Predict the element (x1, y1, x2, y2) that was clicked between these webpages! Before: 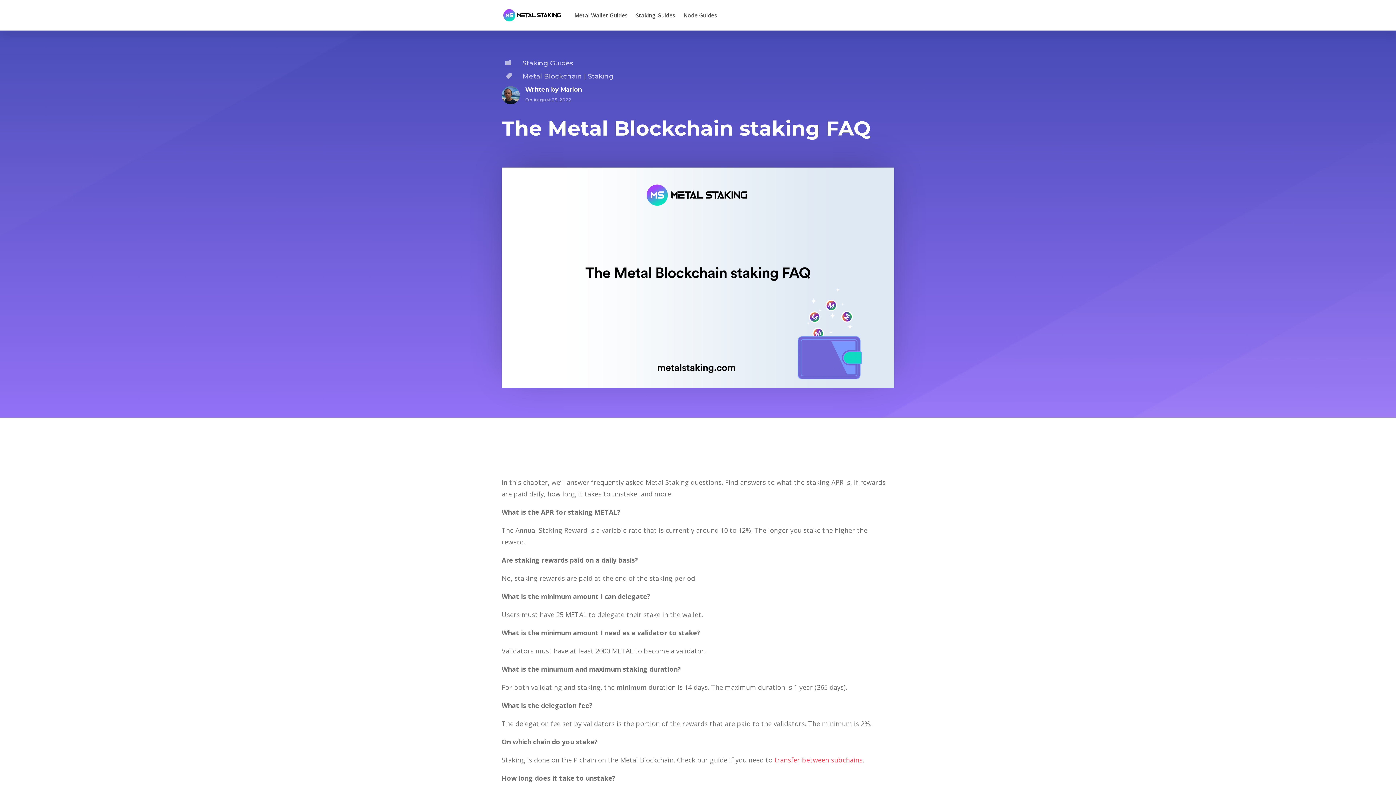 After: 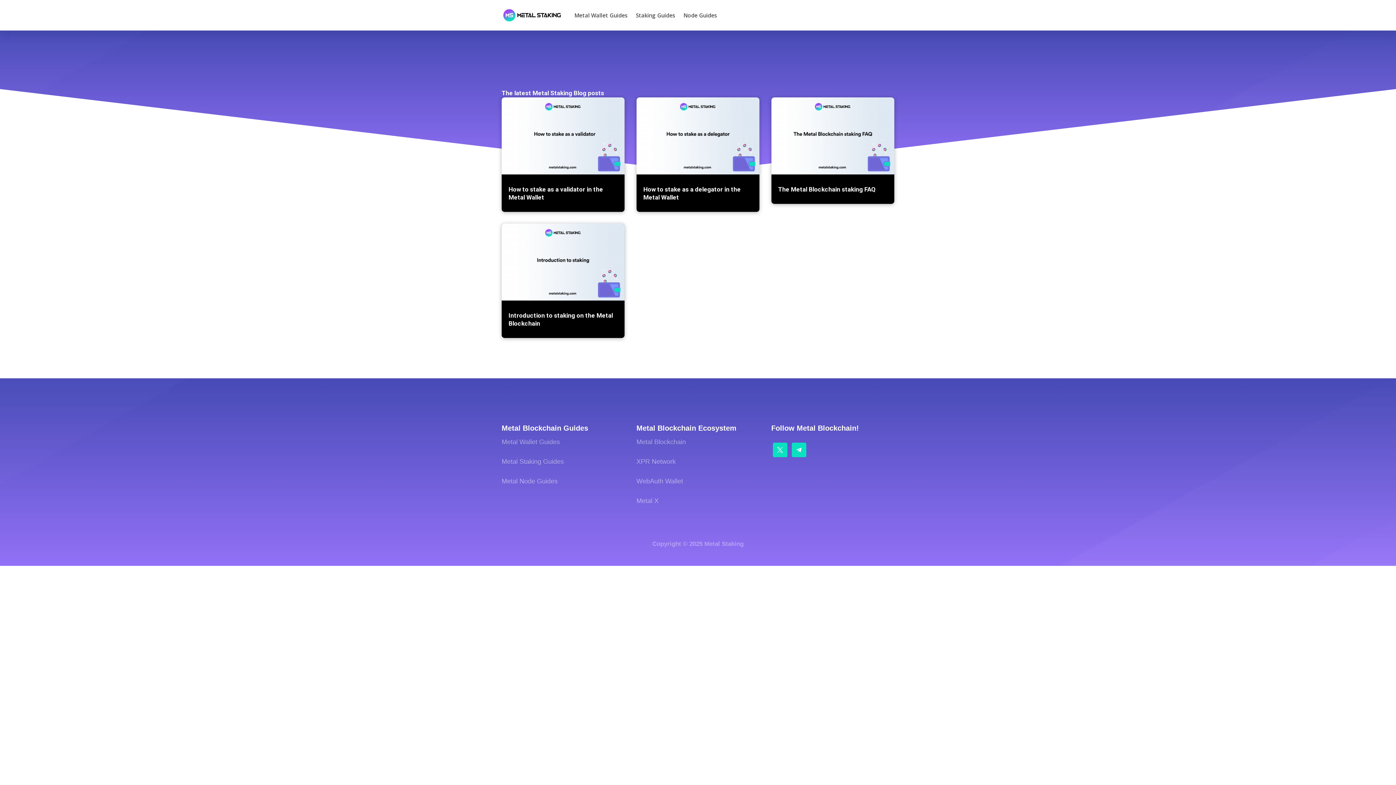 Action: label: Staking Guides bbox: (522, 59, 573, 67)